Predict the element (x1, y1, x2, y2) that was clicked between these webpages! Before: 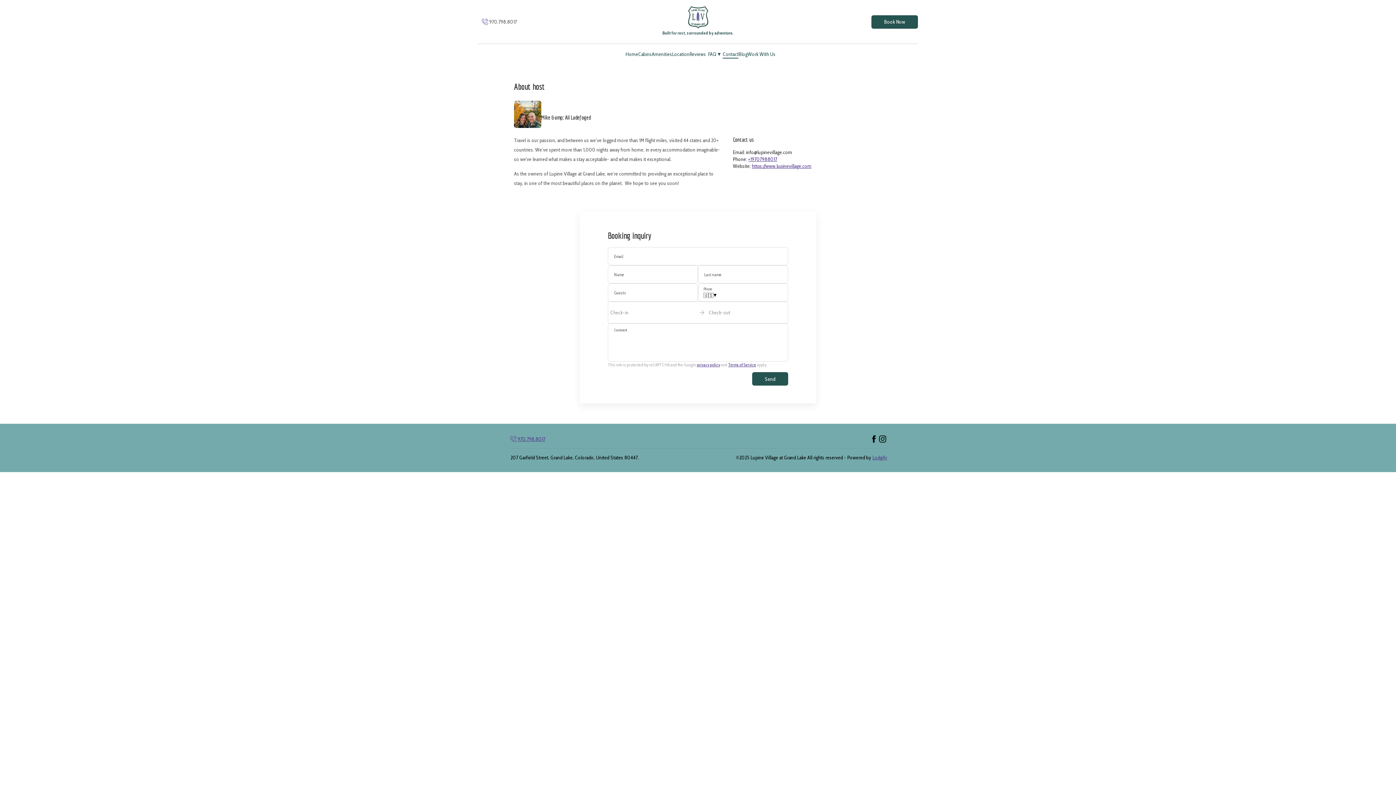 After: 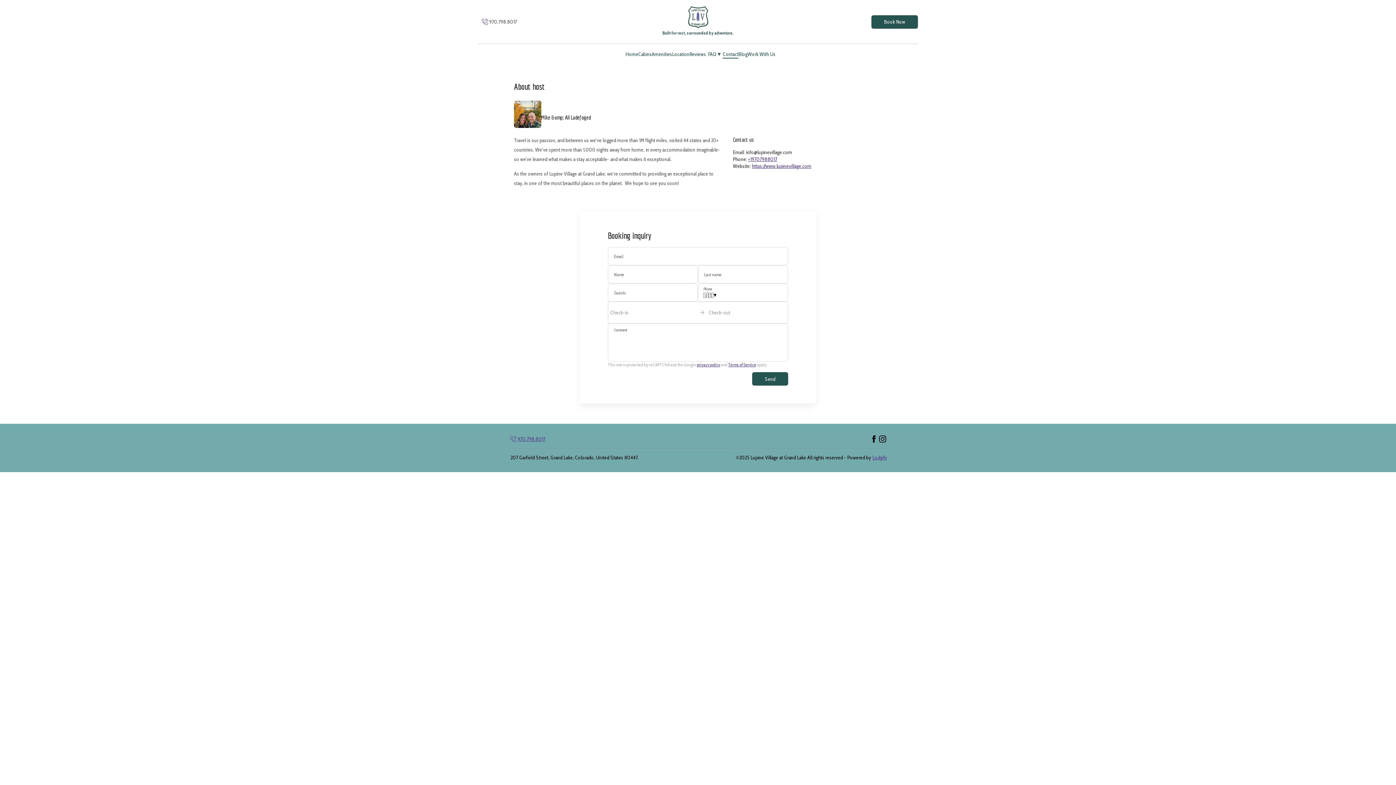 Action: bbox: (869, 435, 878, 443)